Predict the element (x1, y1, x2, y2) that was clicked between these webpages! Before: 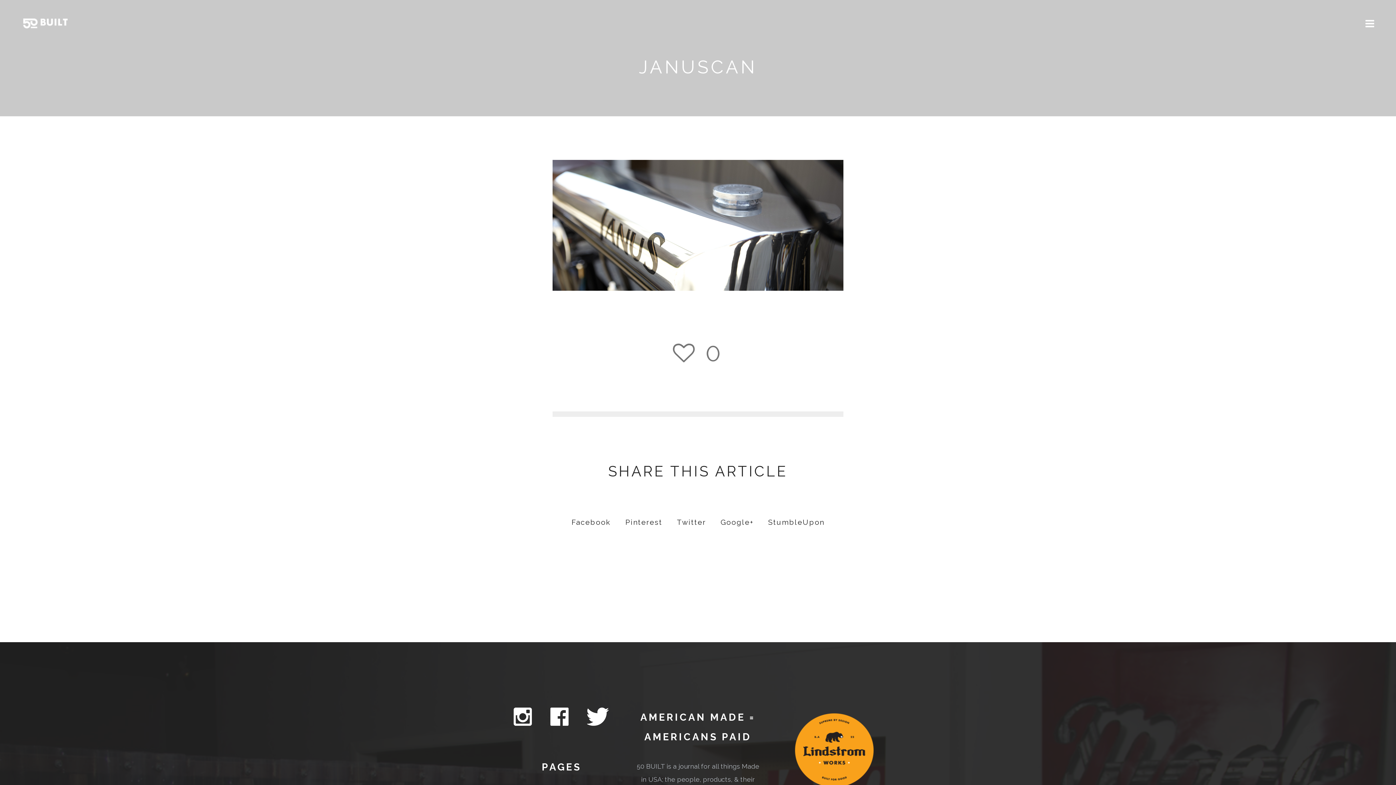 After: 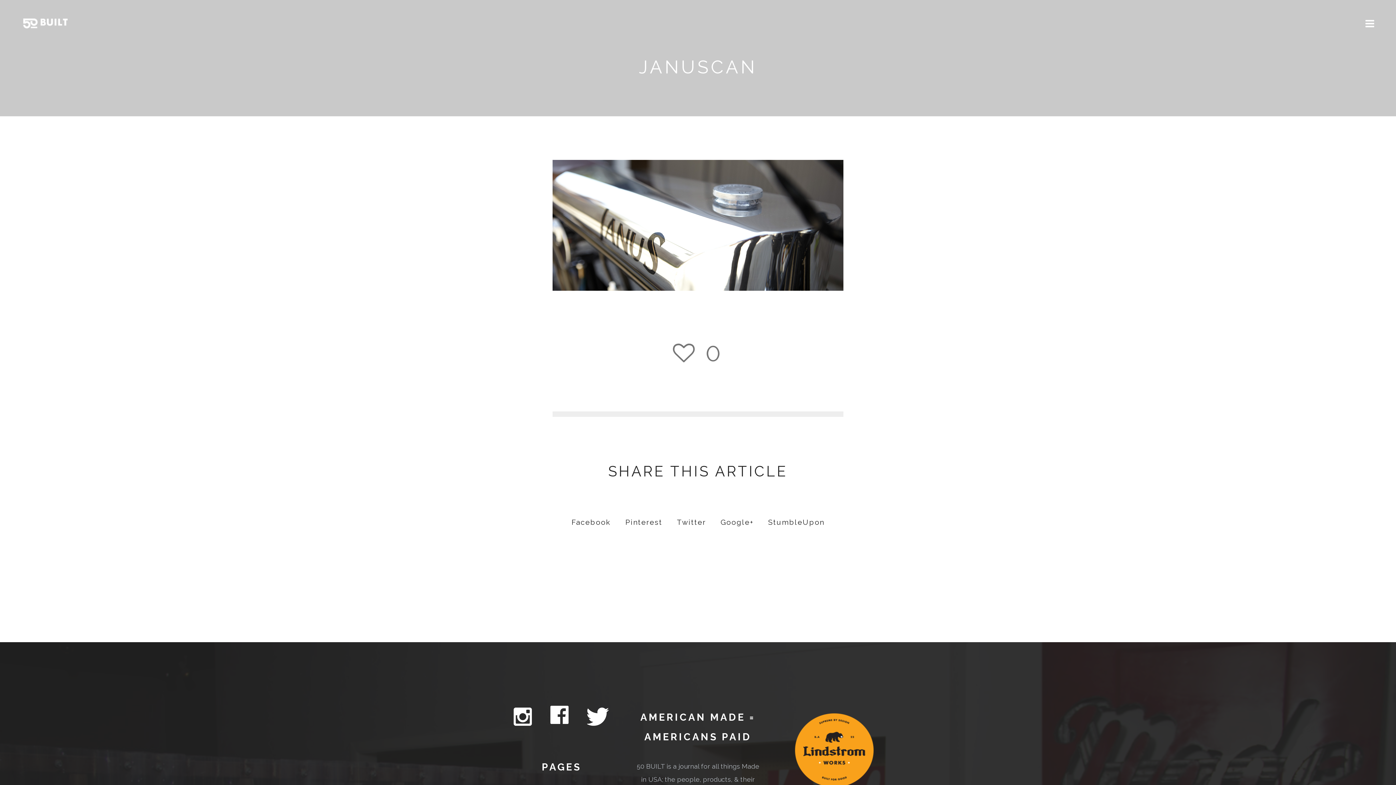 Action: bbox: (550, 708, 569, 726)